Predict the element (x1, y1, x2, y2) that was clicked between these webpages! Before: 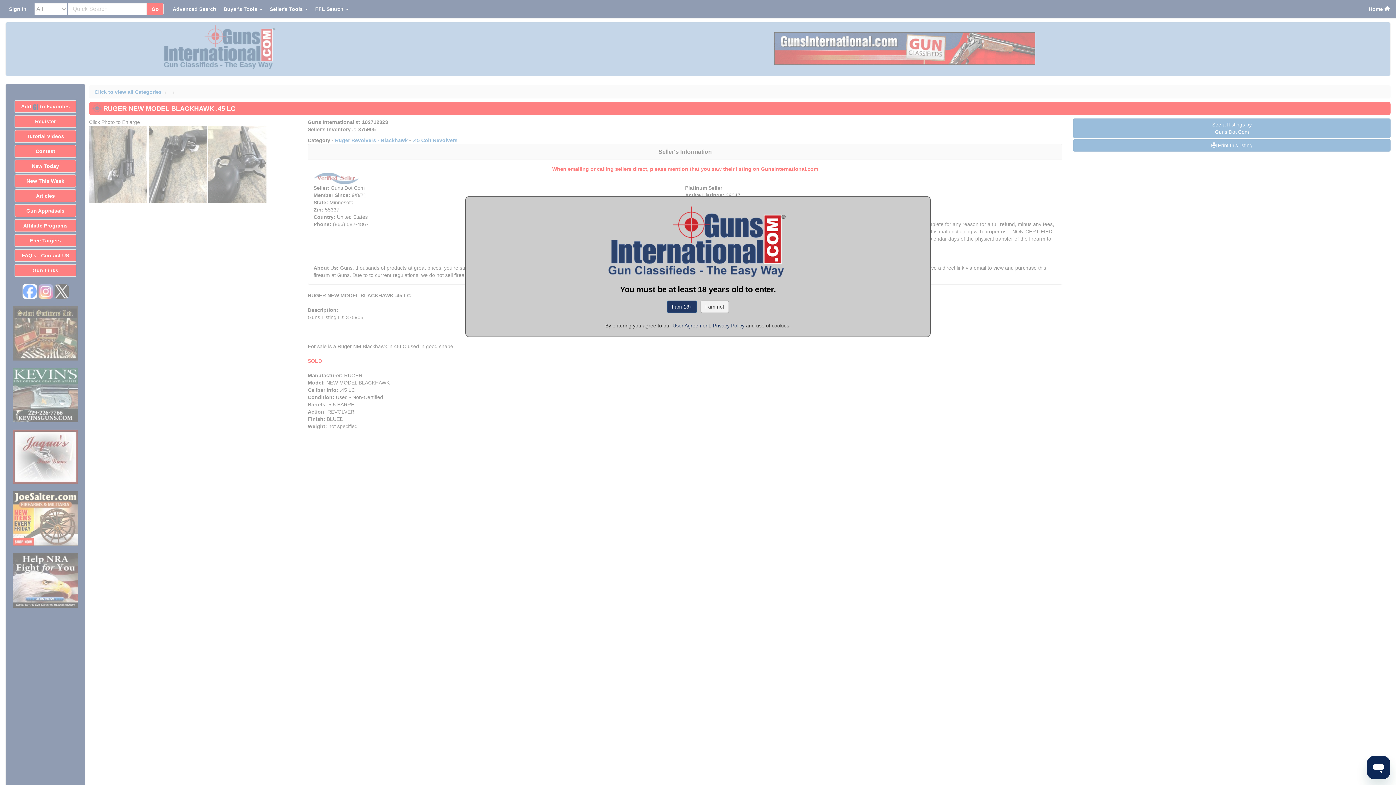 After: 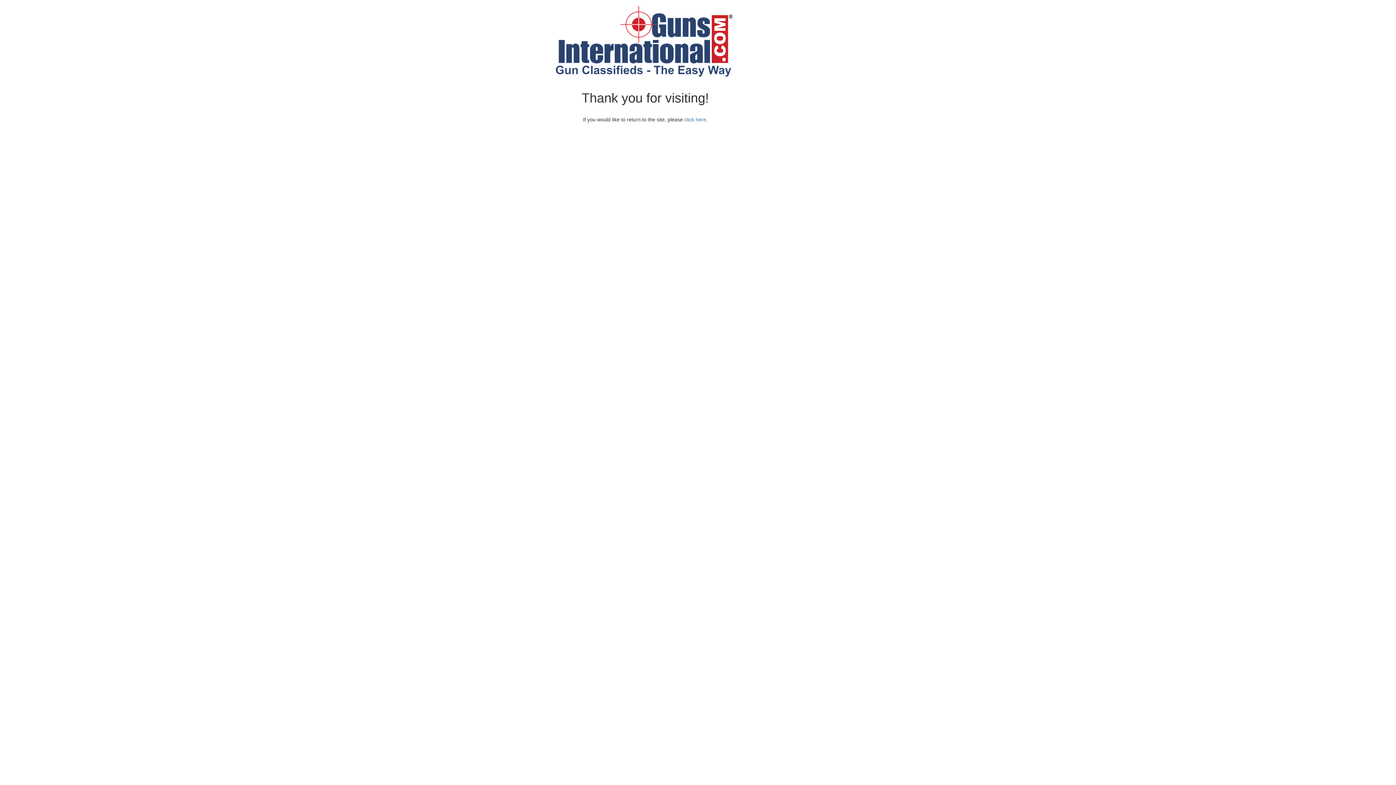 Action: label: I am not bbox: (700, 300, 729, 313)